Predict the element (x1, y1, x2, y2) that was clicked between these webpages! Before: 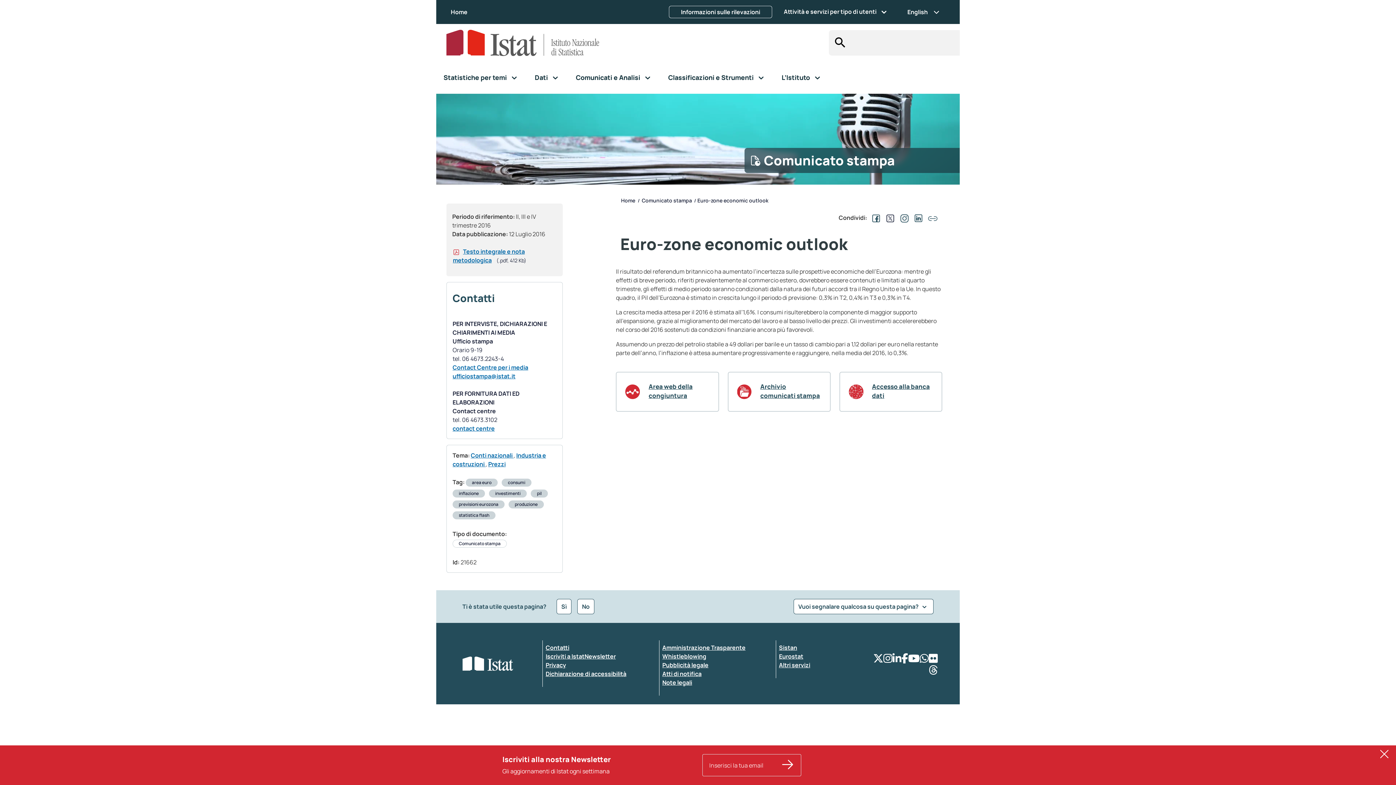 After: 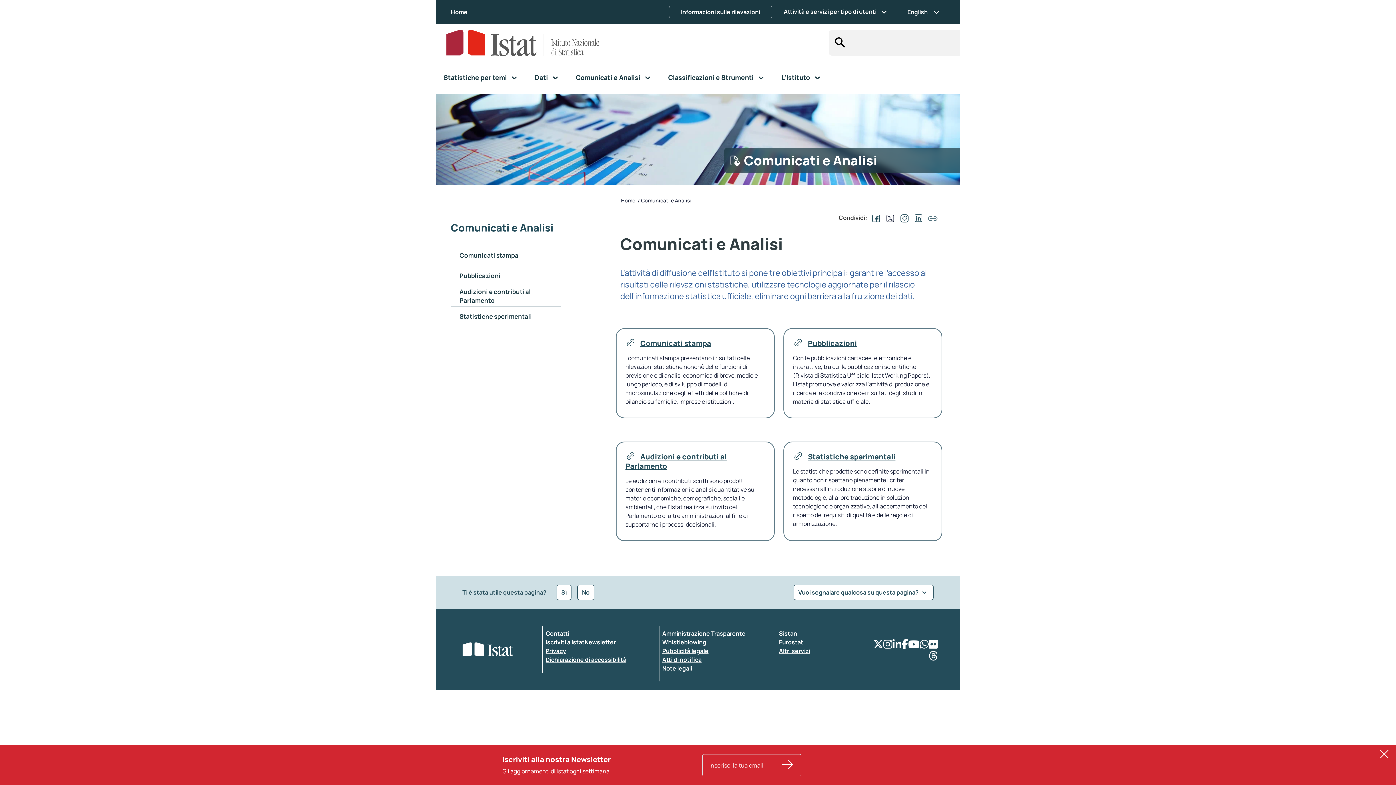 Action: label: Comunicati e Analisi bbox: (573, 70, 665, 85)